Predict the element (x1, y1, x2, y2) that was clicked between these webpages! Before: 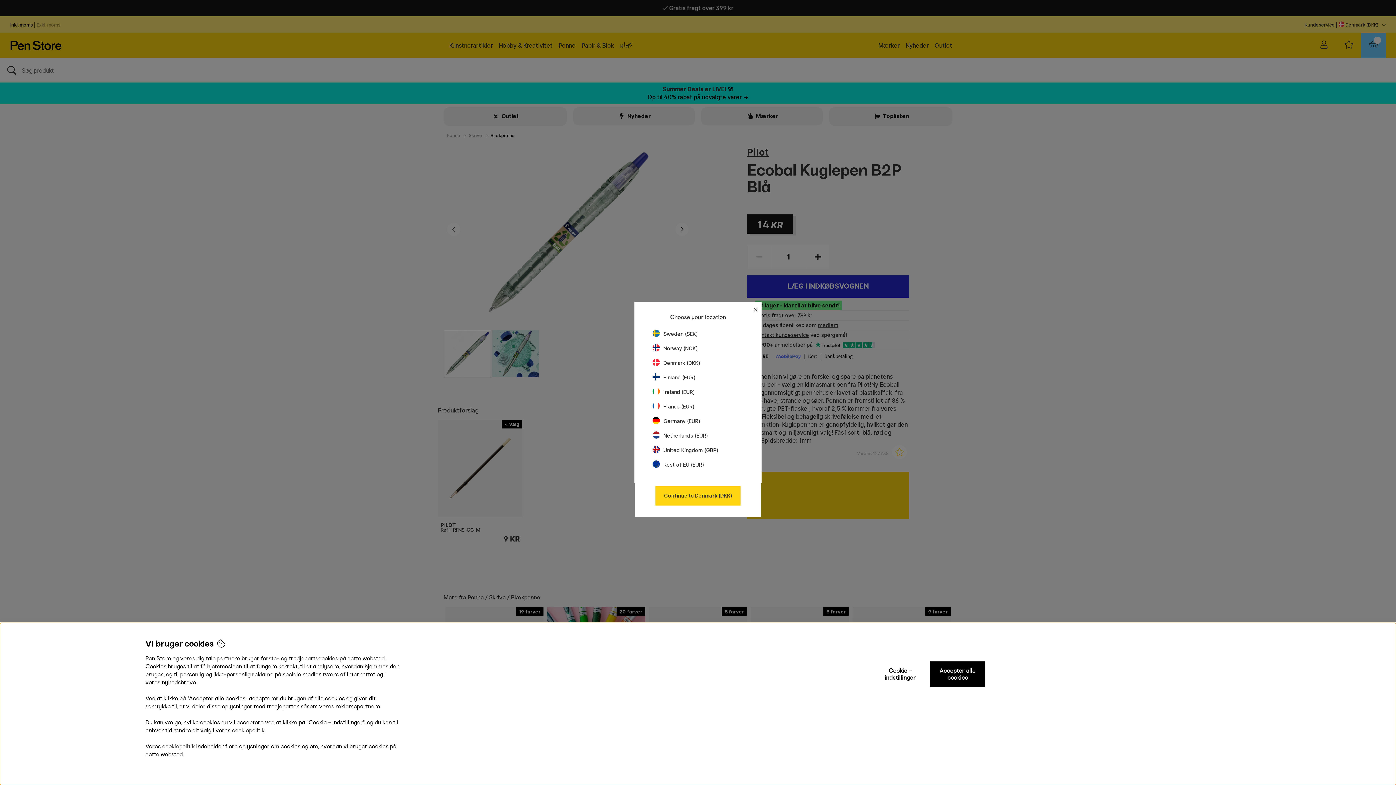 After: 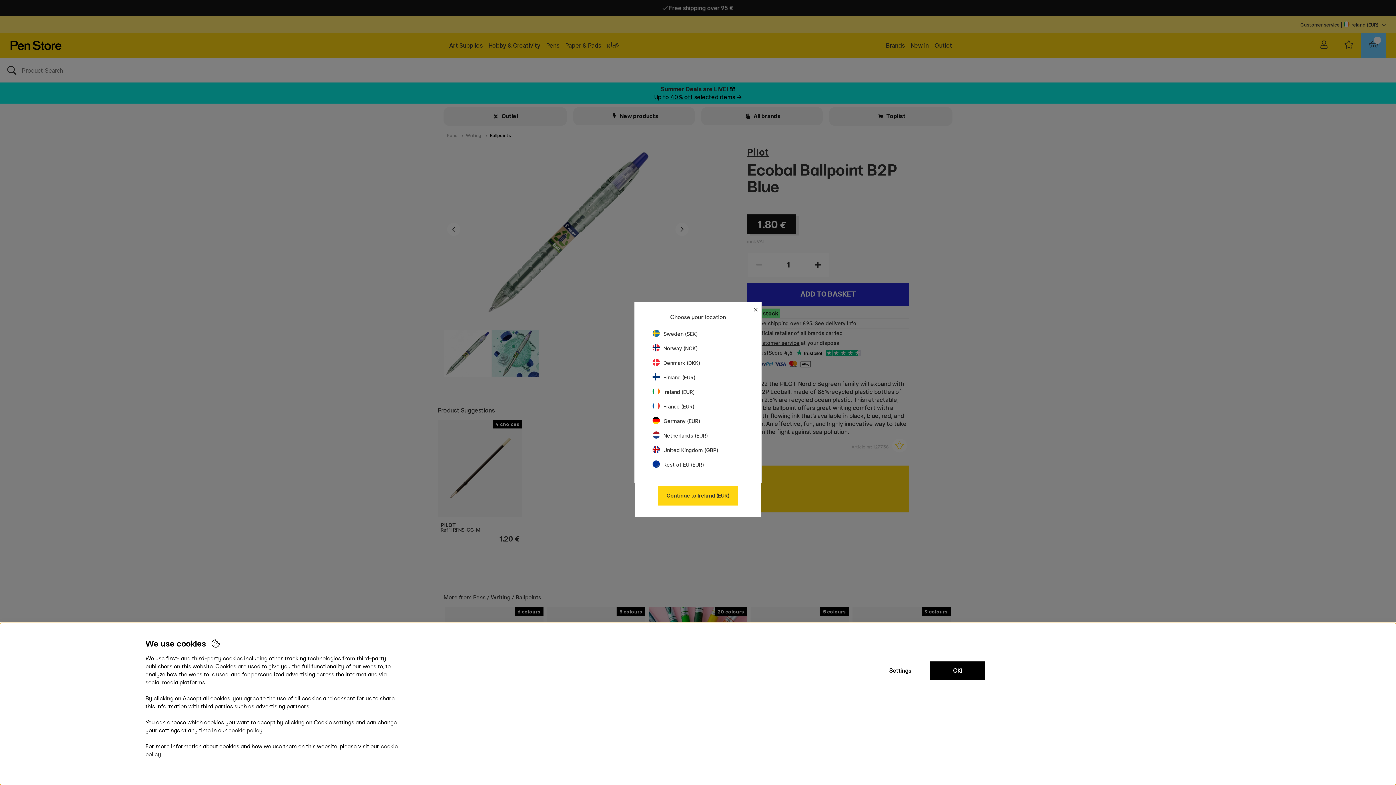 Action: bbox: (652, 389, 694, 395) label: Ireland (EUR)